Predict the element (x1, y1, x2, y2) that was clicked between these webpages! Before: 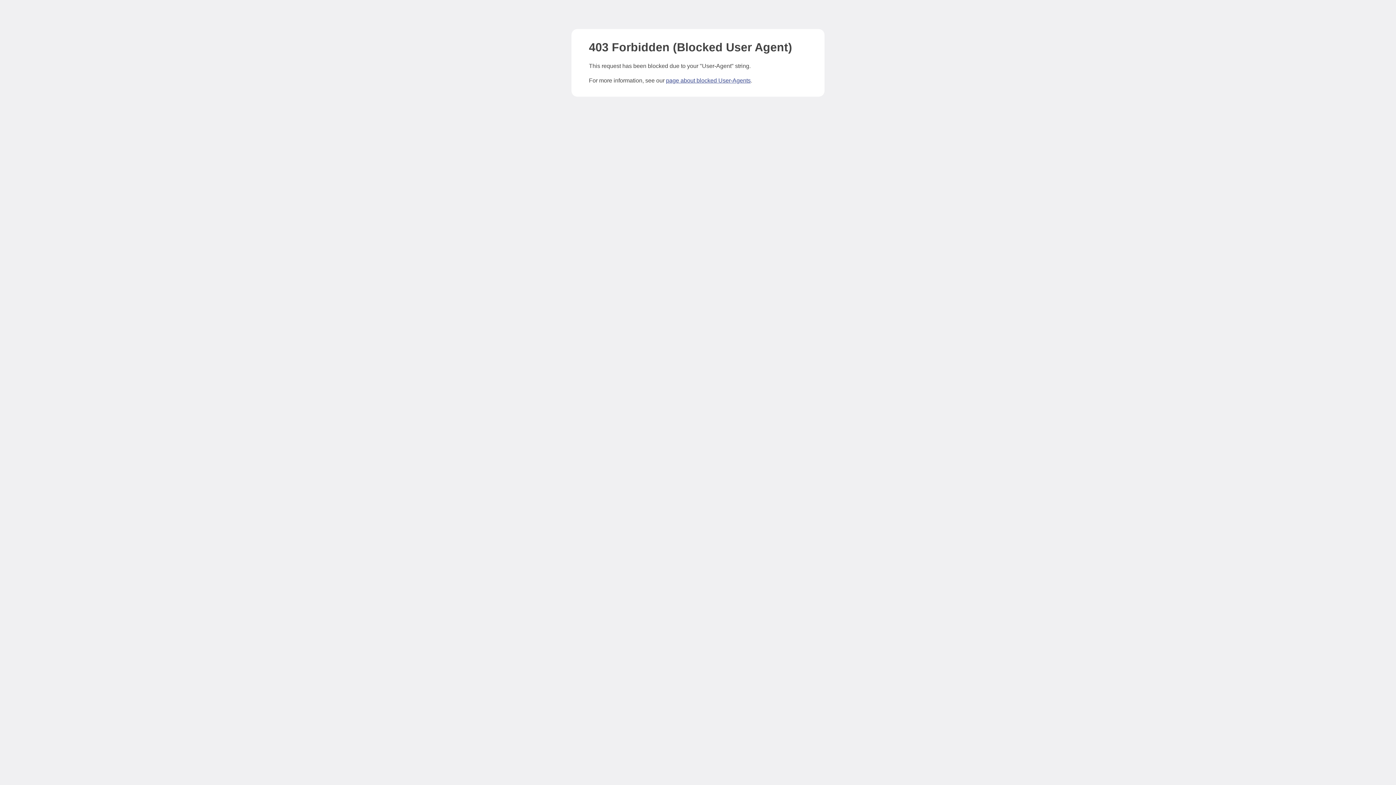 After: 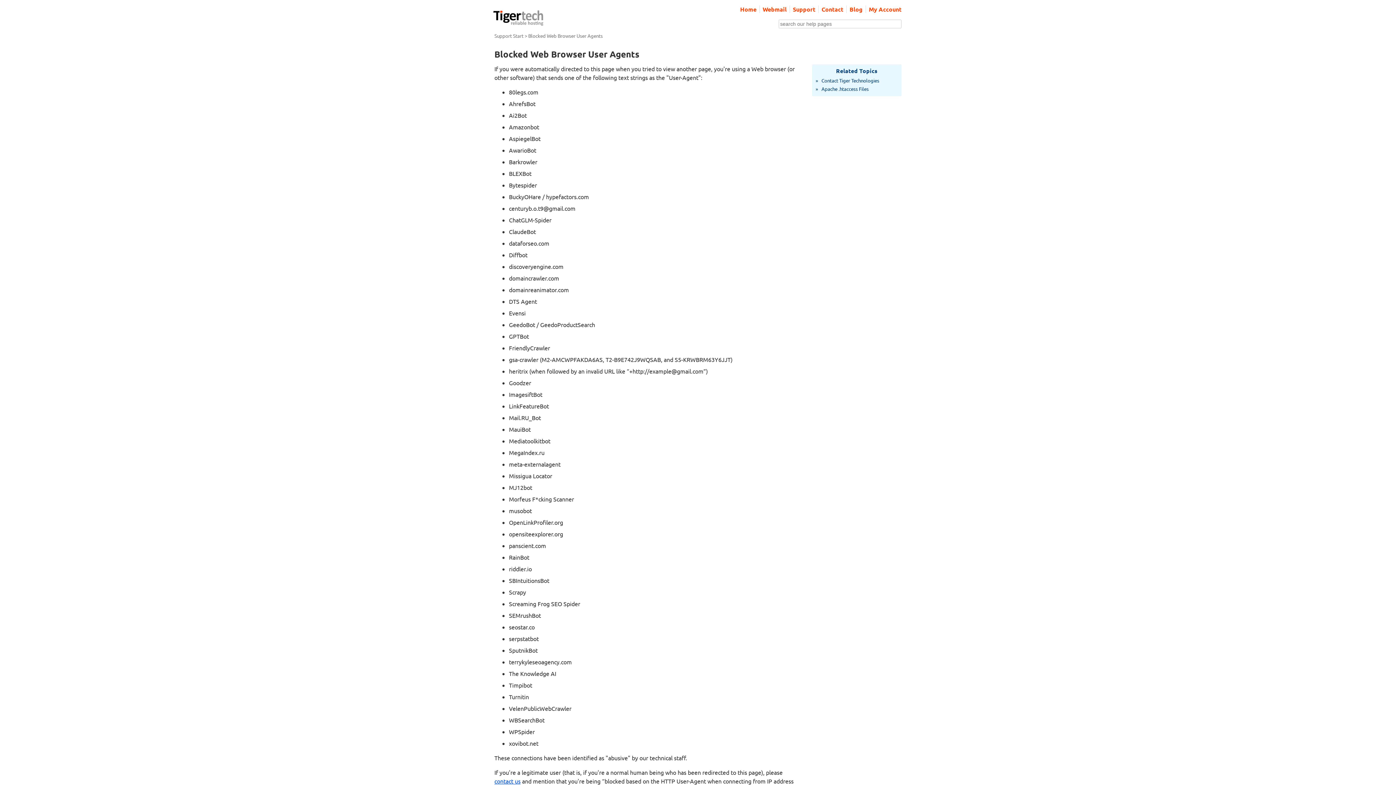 Action: label: page about blocked User-Agents bbox: (666, 77, 750, 83)